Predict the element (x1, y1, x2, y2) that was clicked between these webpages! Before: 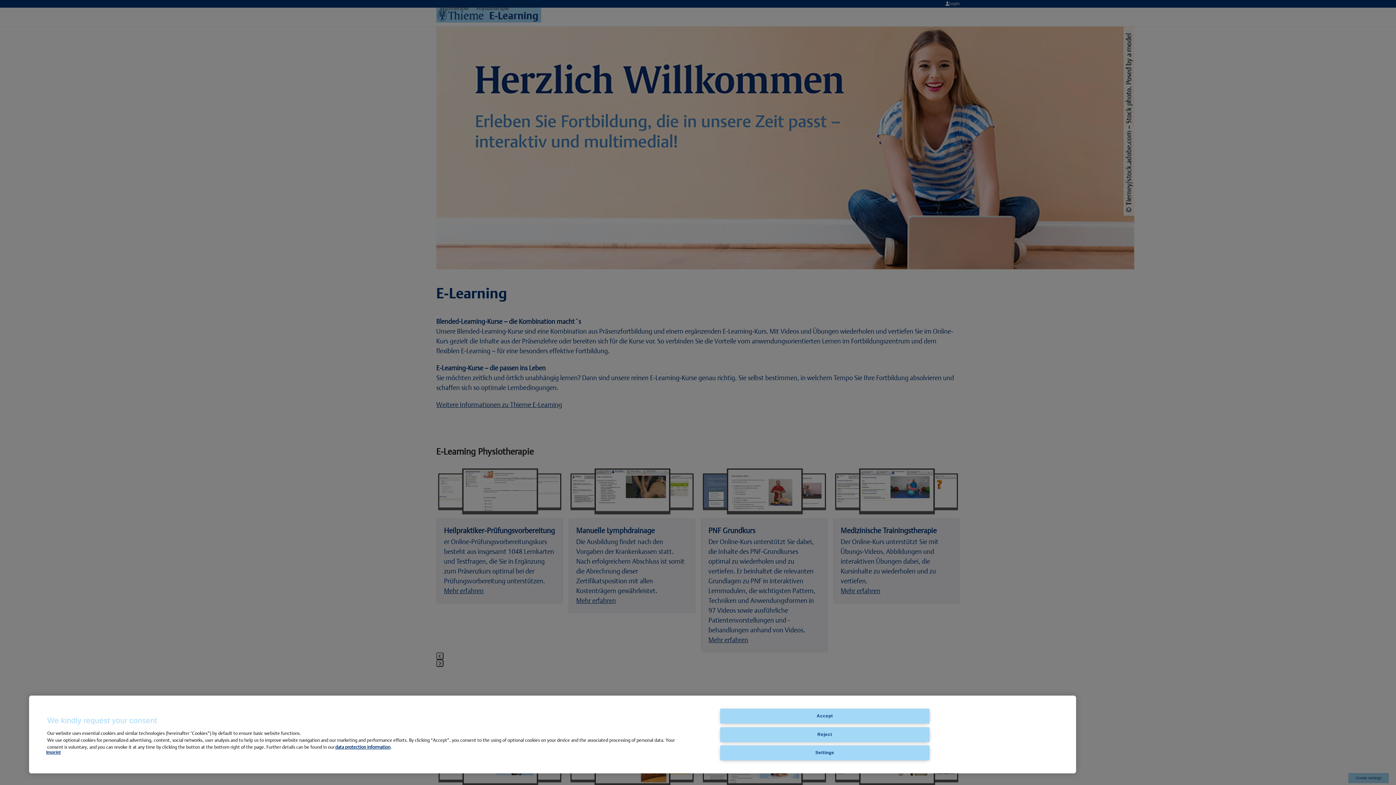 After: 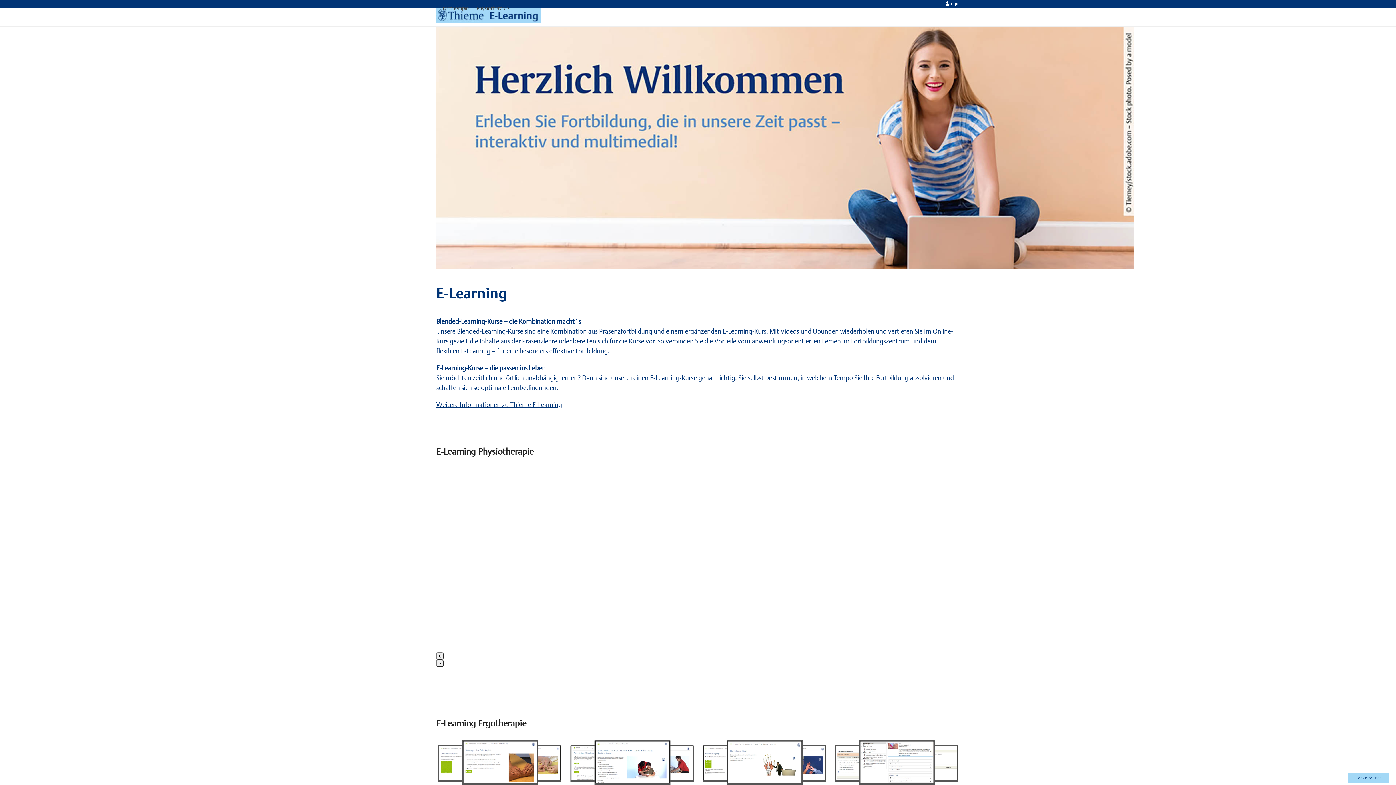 Action: label: Reject bbox: (720, 727, 929, 742)